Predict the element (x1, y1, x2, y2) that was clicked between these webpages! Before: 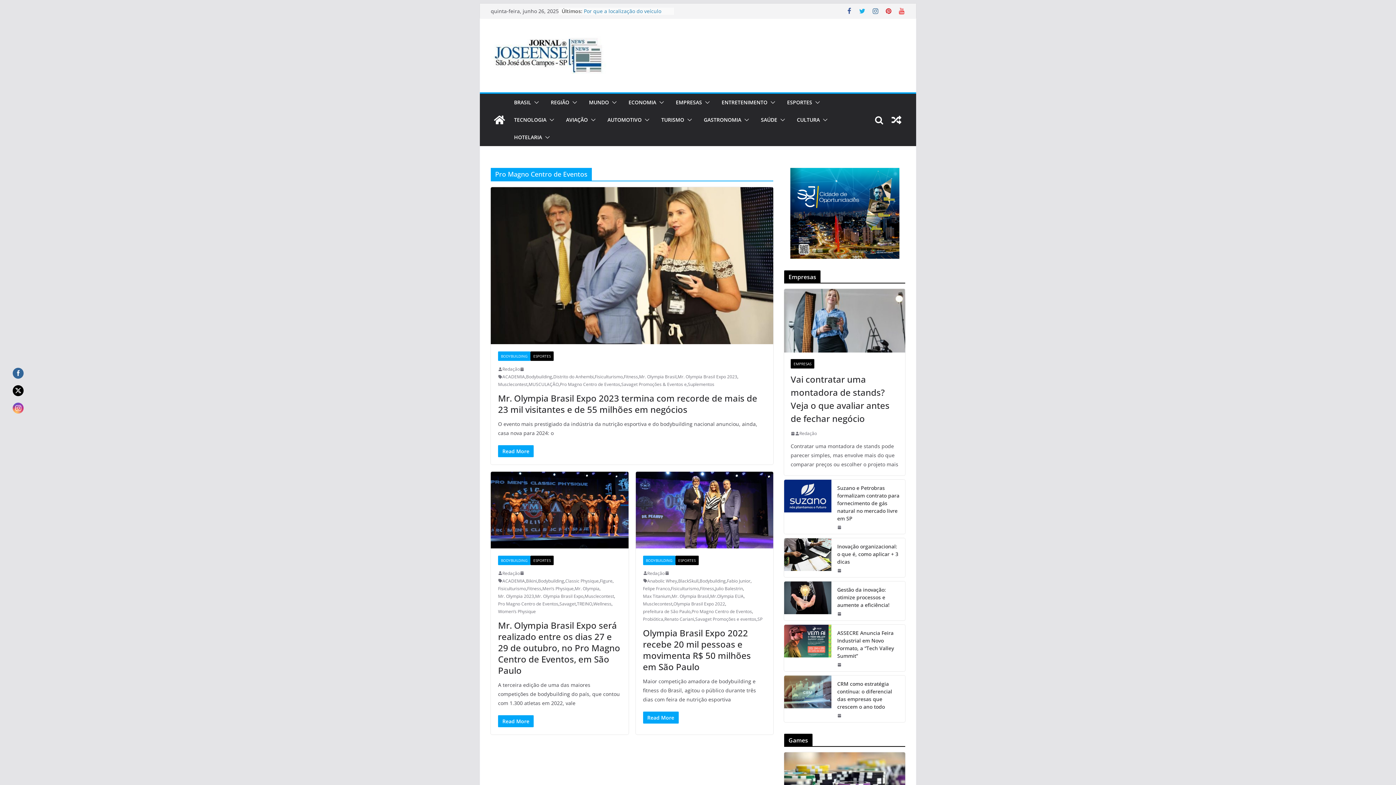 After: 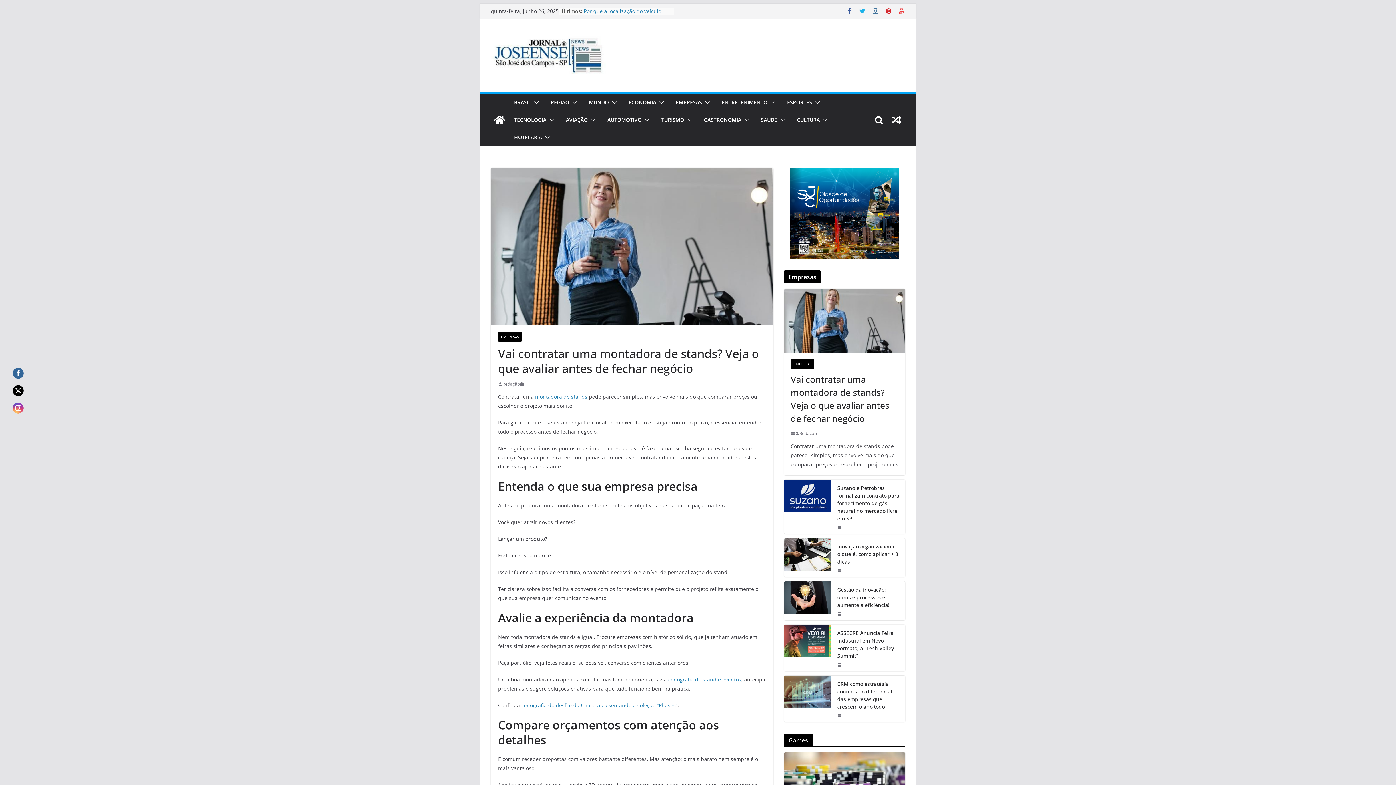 Action: label: Vai contratar uma montadora de stands? Veja o que avaliar antes de fechar negócio bbox: (790, 373, 898, 425)